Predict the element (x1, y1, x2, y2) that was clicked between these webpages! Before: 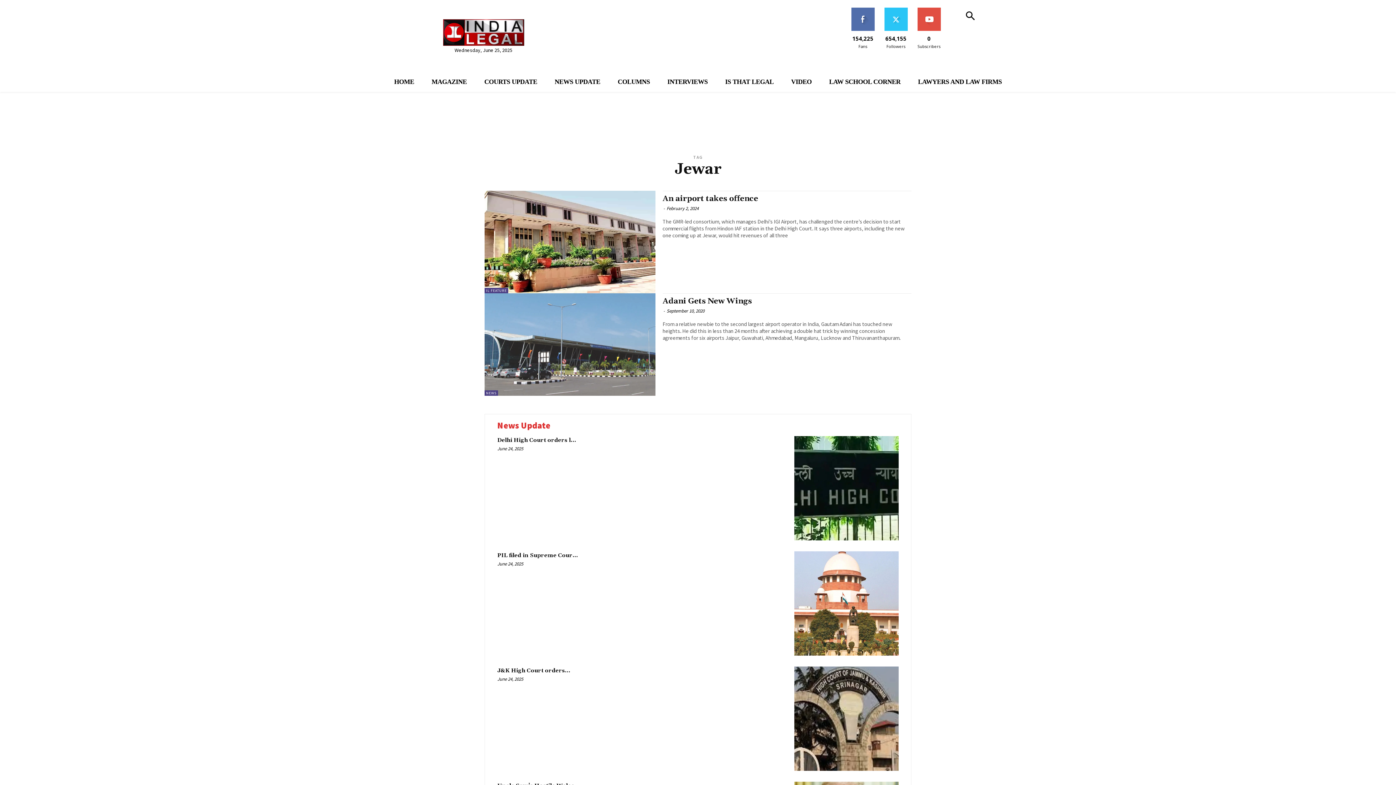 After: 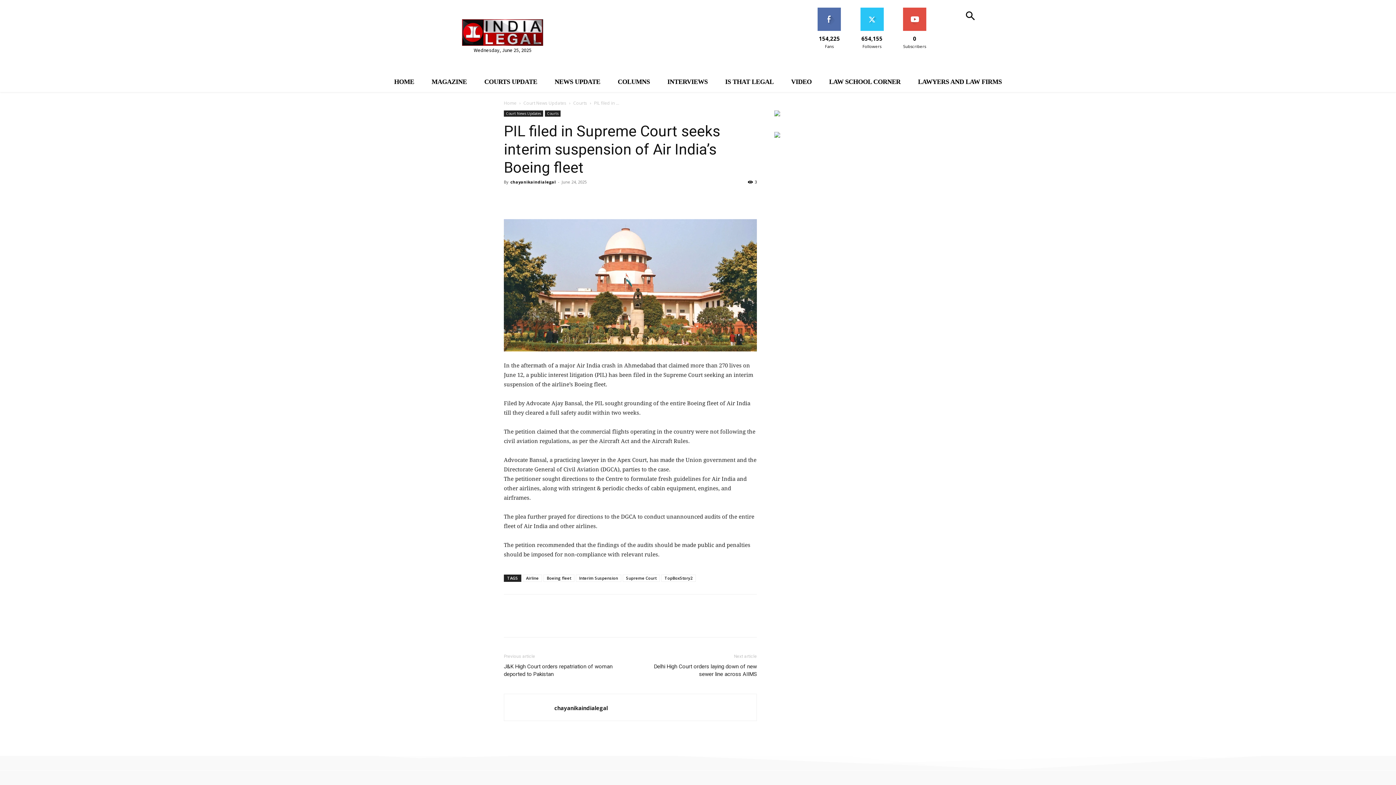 Action: label: PIL filed in Supreme Cour... bbox: (497, 552, 578, 559)